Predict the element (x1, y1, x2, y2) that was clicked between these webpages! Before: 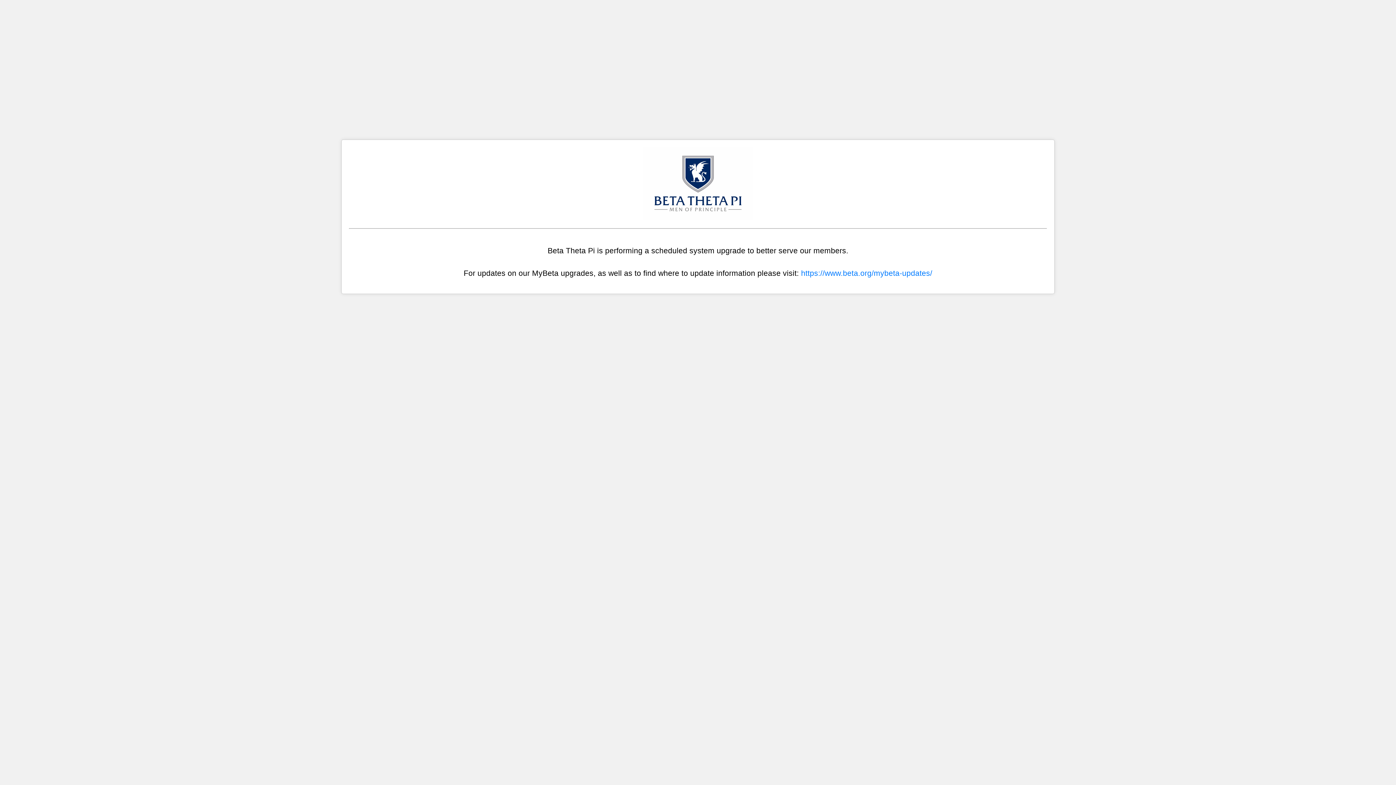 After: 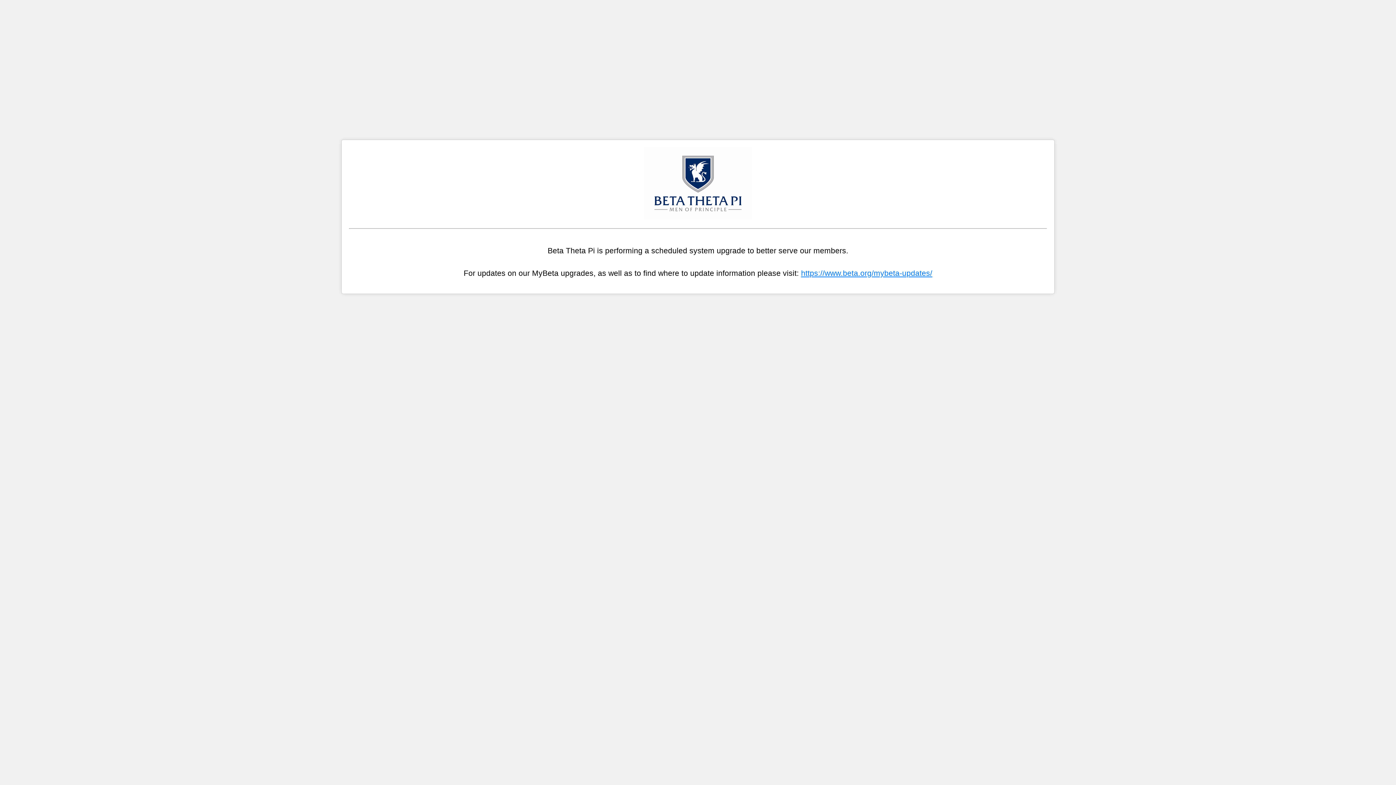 Action: bbox: (801, 269, 932, 277) label: https://www.beta.org/mybeta-updates/